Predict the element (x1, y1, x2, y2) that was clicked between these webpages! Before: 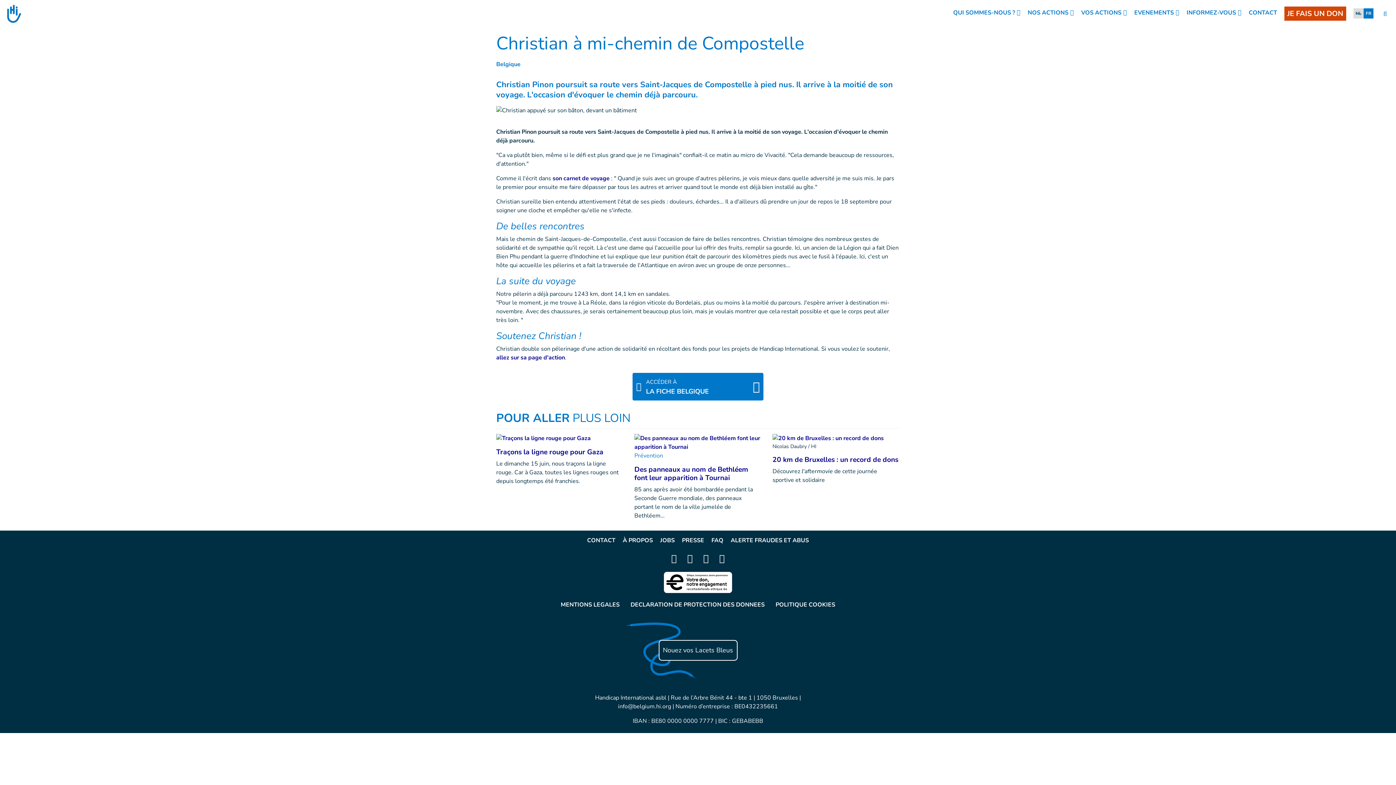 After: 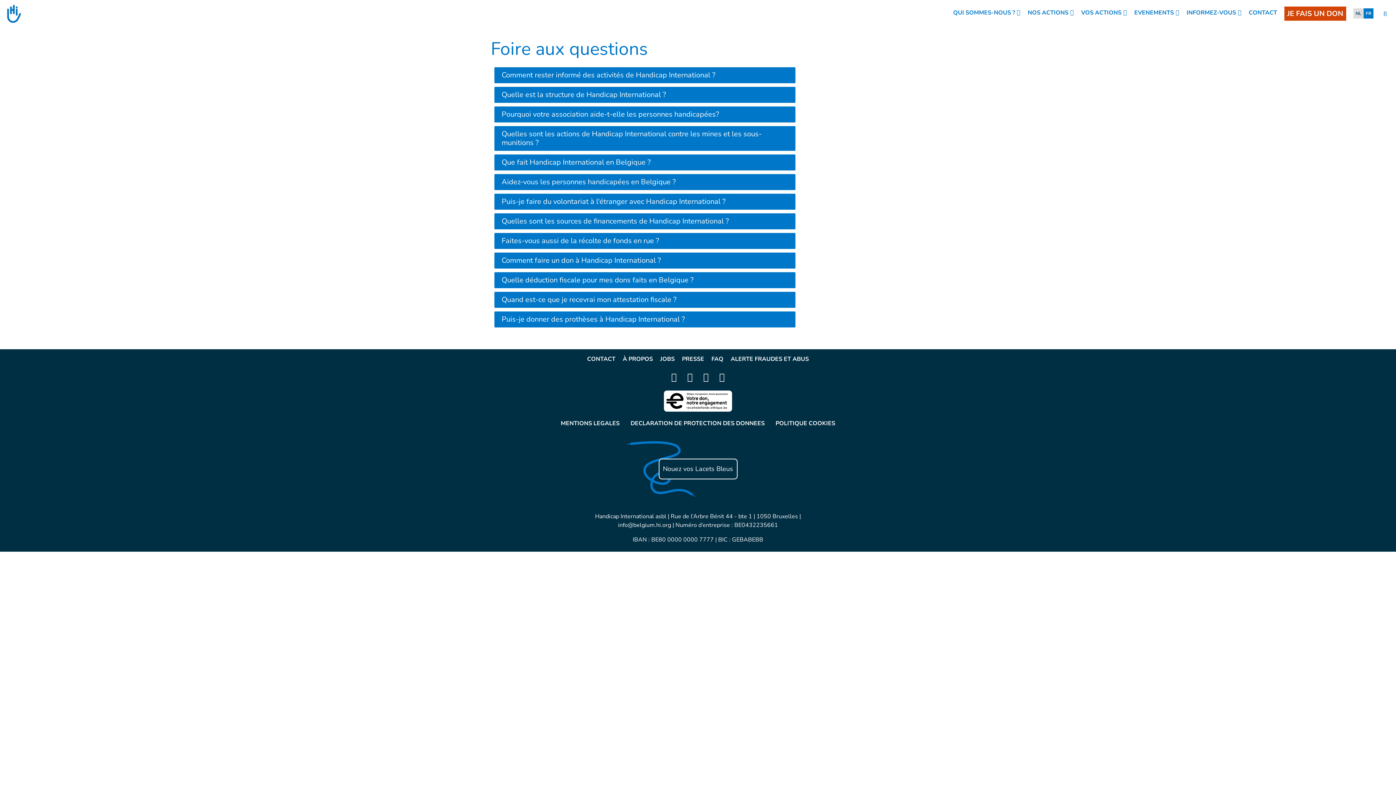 Action: bbox: (711, 536, 723, 545) label: FAQ